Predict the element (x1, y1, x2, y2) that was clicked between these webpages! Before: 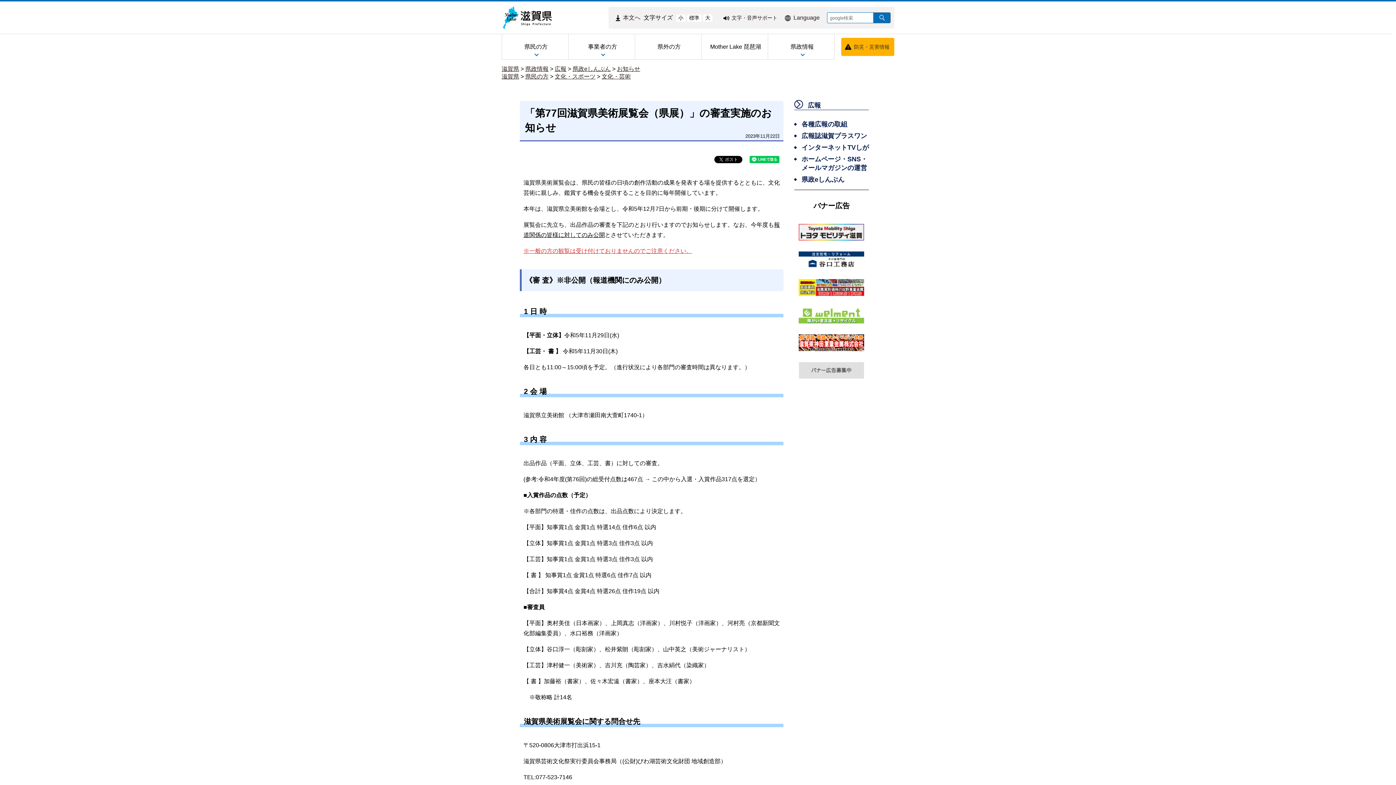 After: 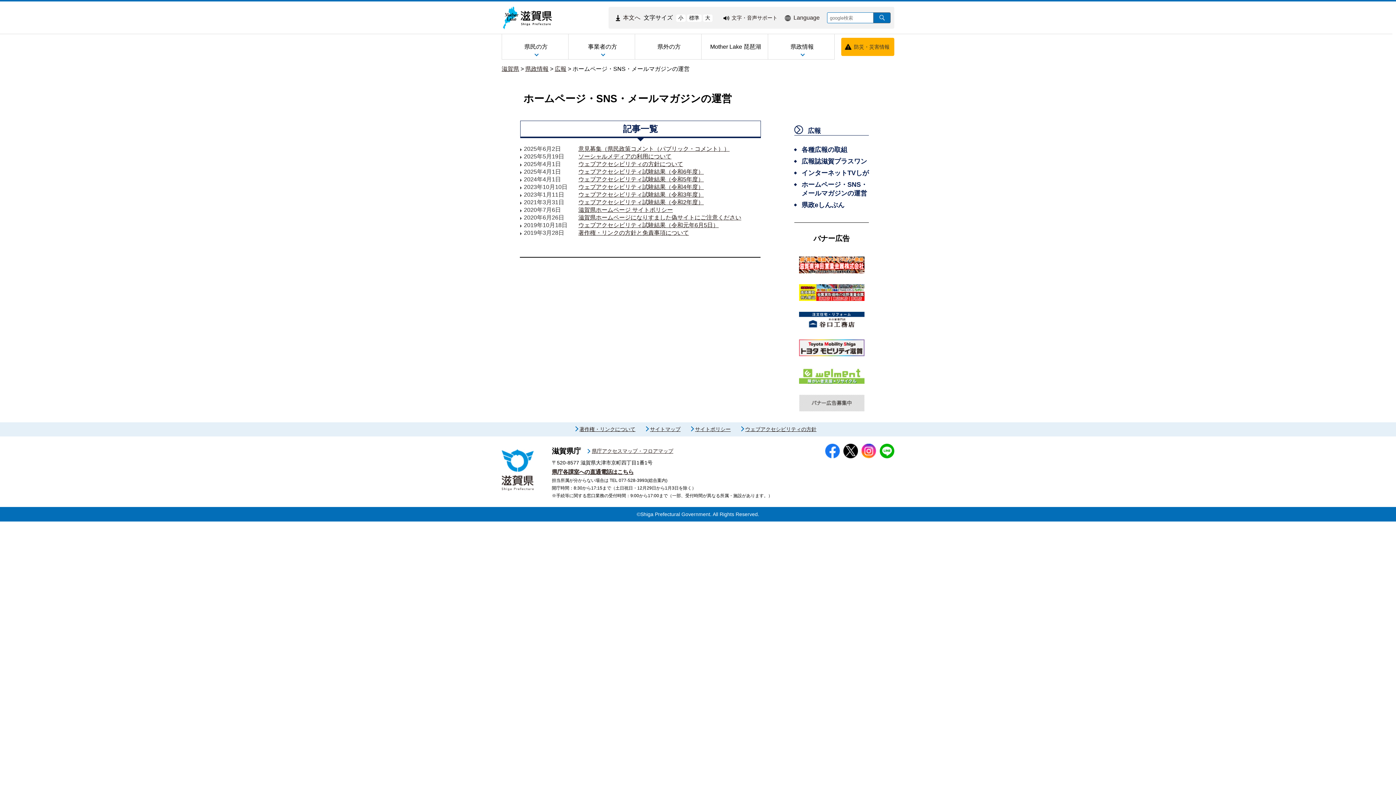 Action: bbox: (794, 154, 869, 172) label: ホームページ・SNS・メールマガジンの運営